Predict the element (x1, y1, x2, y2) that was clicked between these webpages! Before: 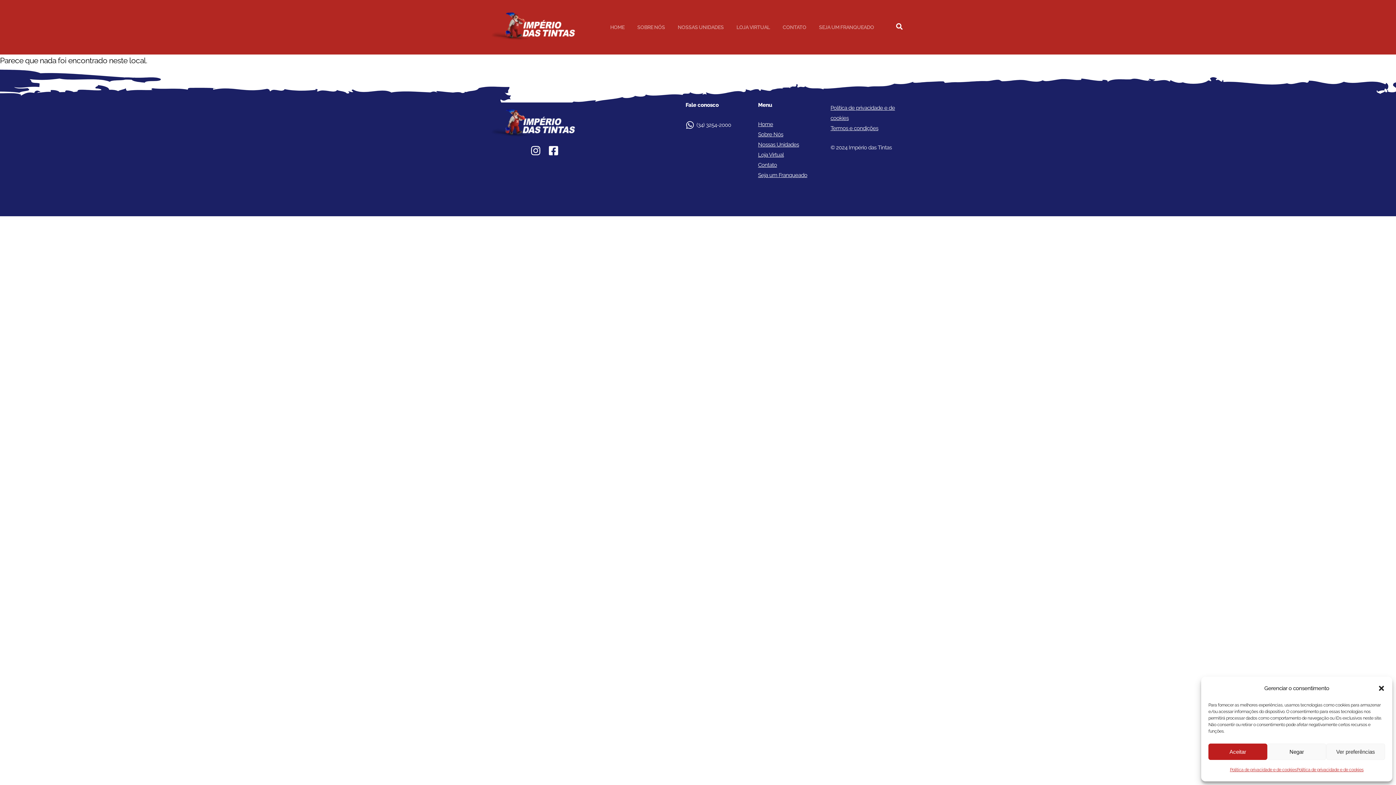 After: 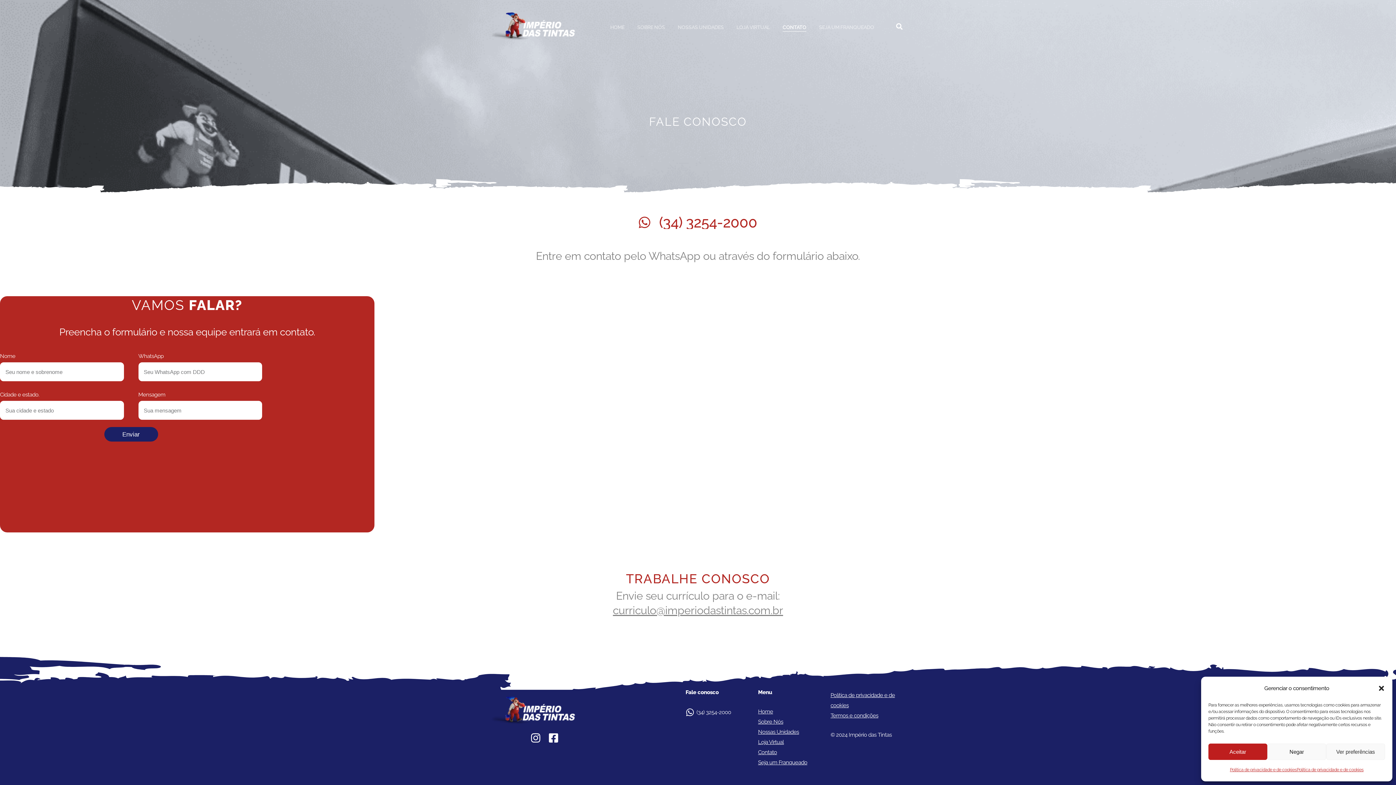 Action: bbox: (782, 22, 806, 31) label: CONTATO